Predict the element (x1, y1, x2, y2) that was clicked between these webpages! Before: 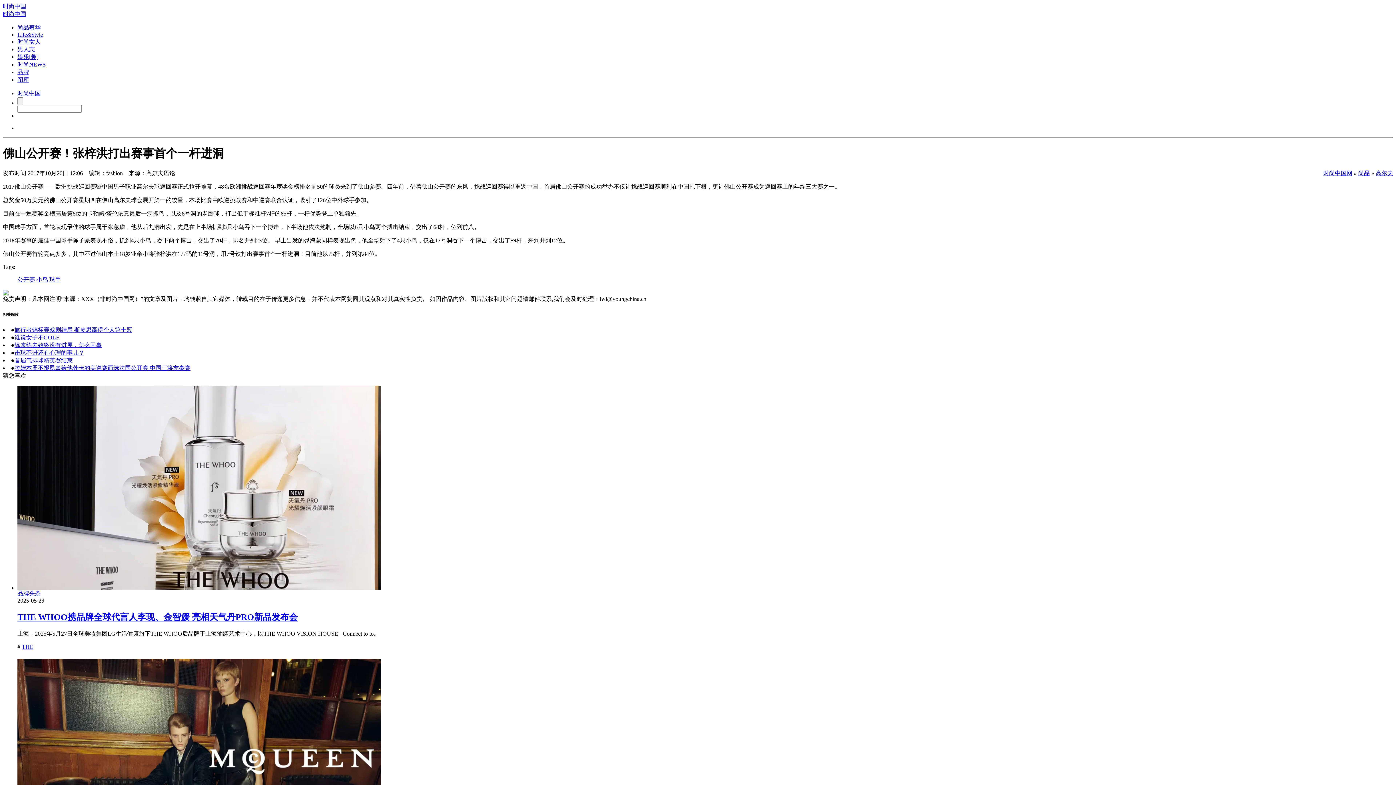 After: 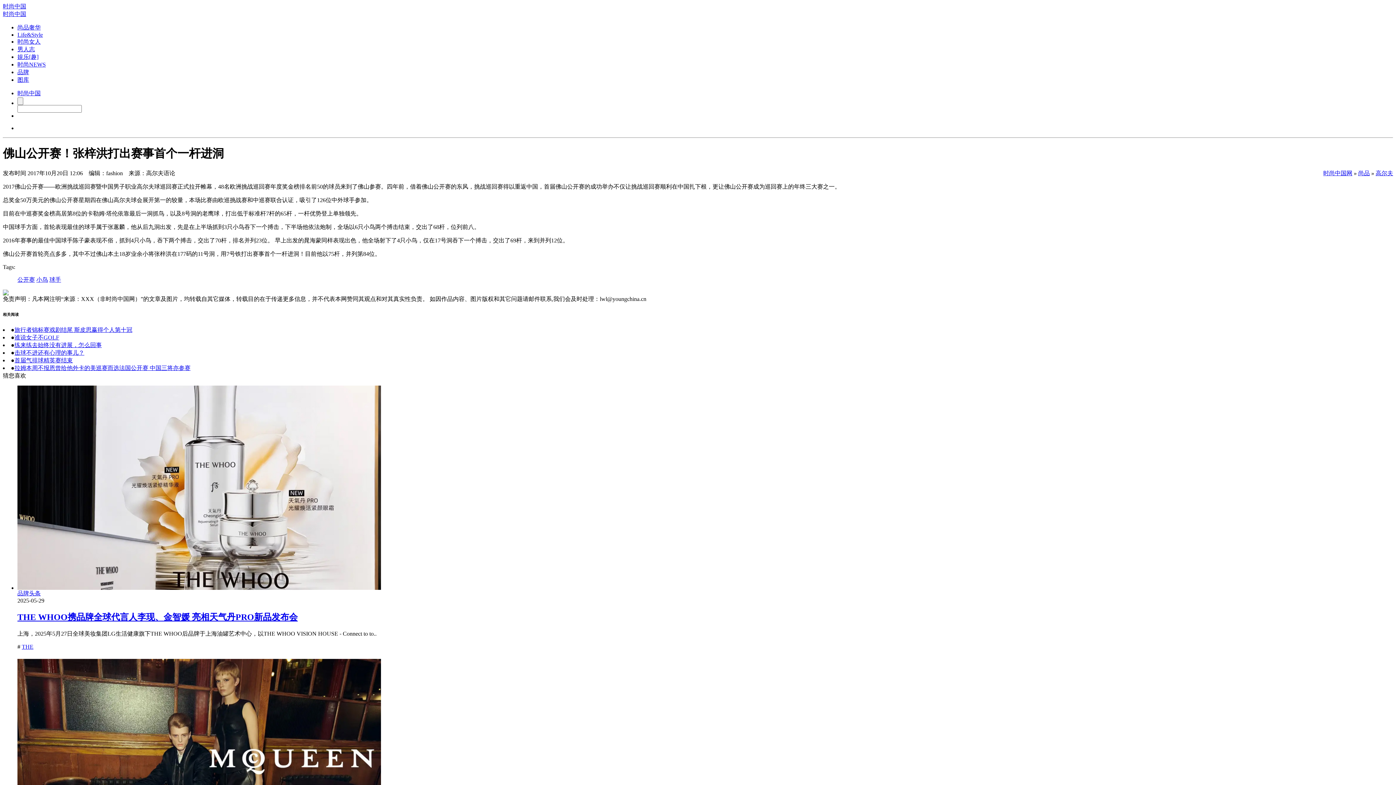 Action: label: 公开赛 bbox: (17, 276, 34, 282)